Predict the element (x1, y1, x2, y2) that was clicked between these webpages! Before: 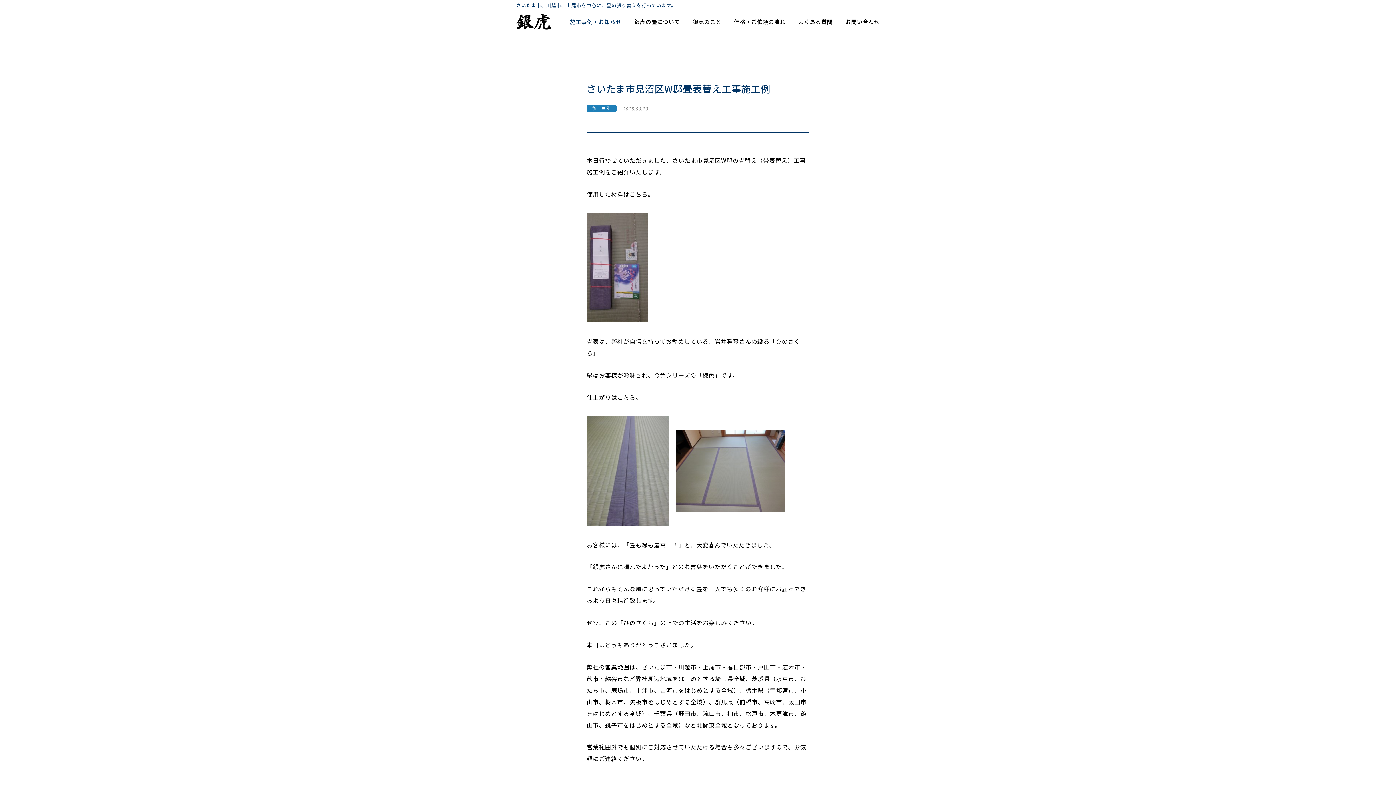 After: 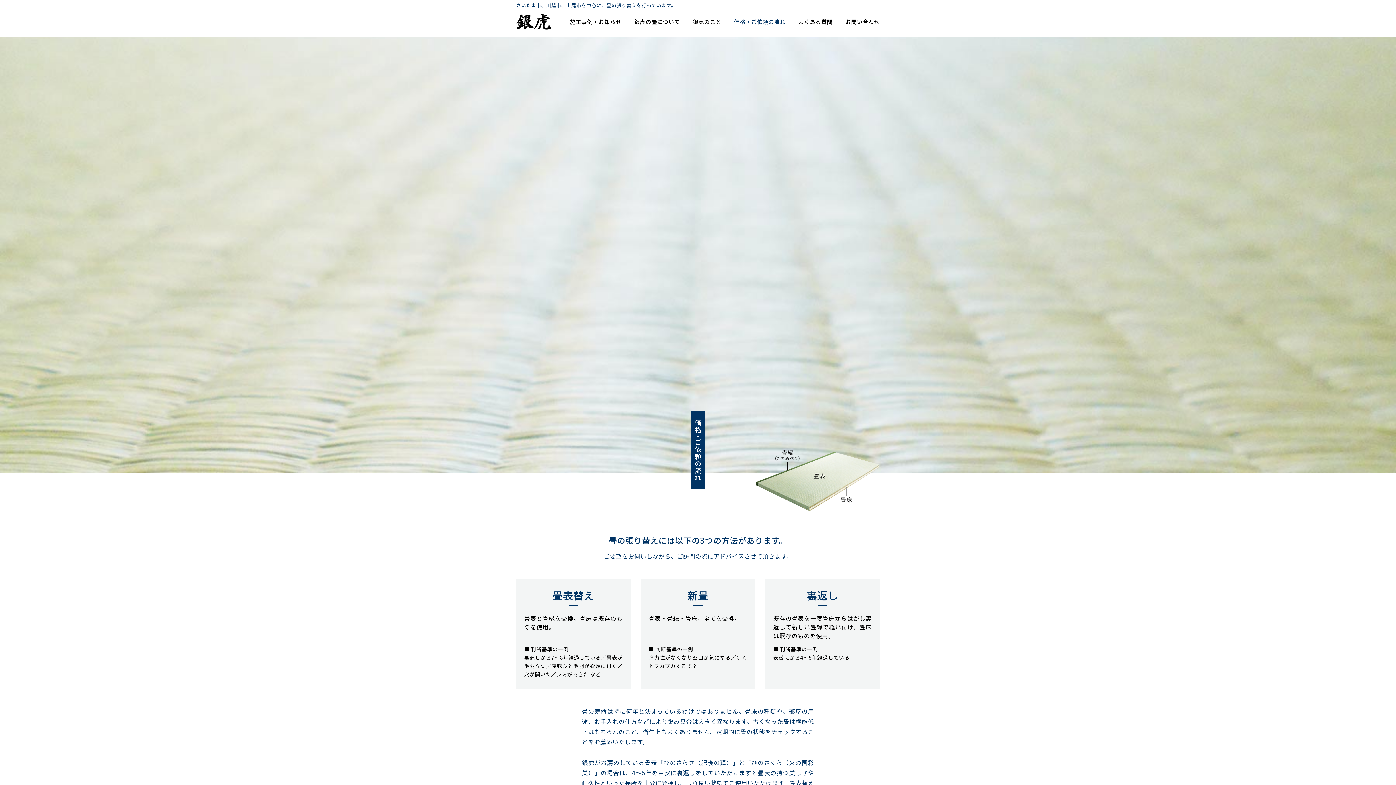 Action: bbox: (734, 17, 785, 25) label: 価格・ご依頼の流れ